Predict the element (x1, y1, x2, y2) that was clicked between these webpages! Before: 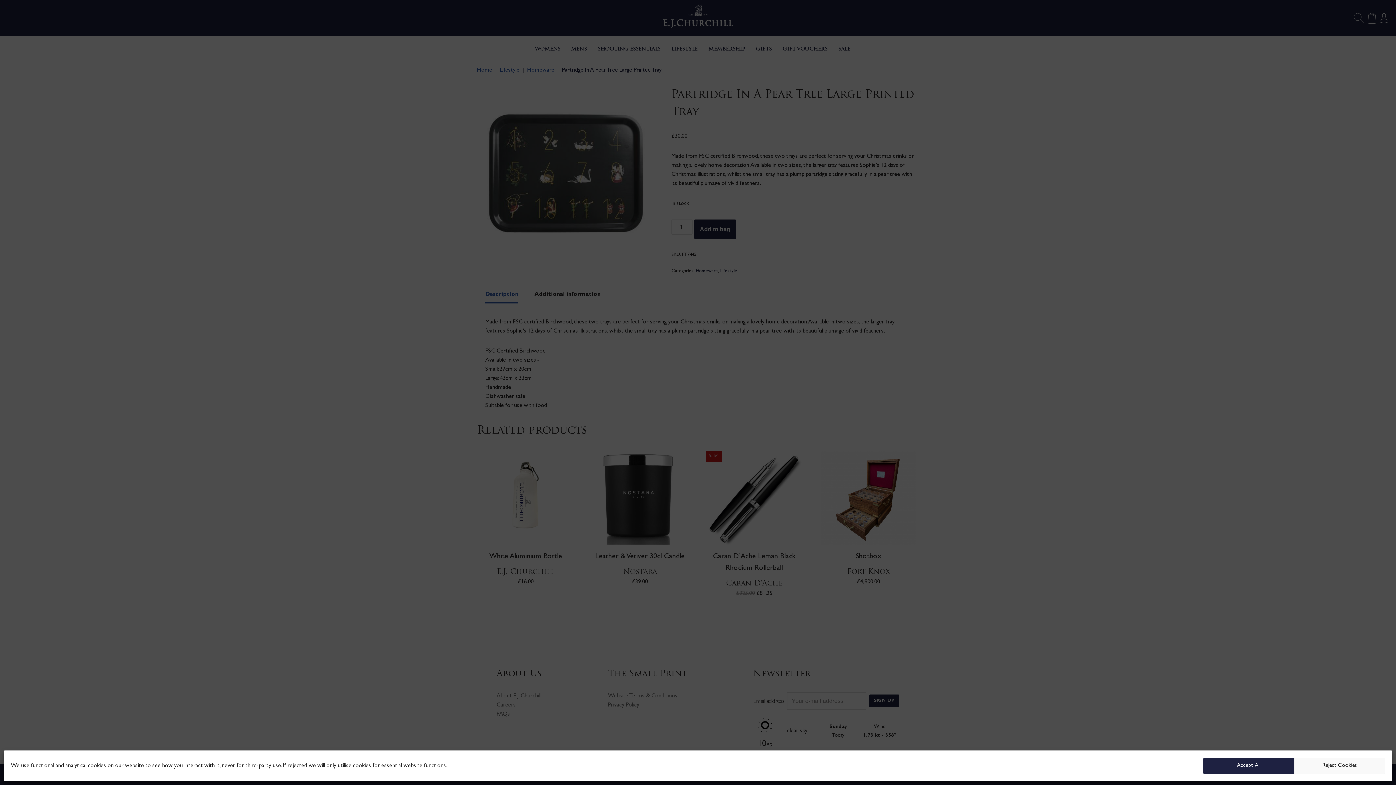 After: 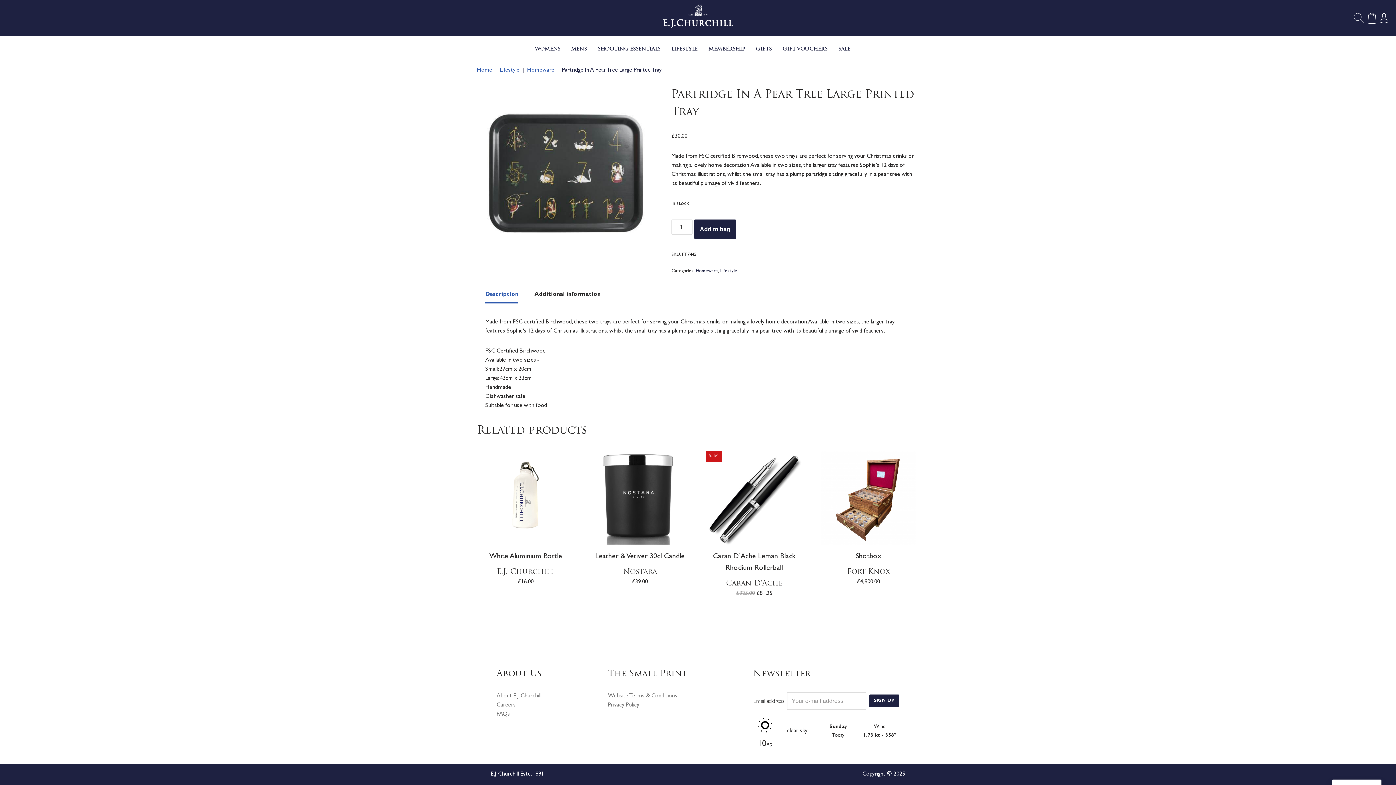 Action: label: Accept All bbox: (1203, 758, 1294, 774)